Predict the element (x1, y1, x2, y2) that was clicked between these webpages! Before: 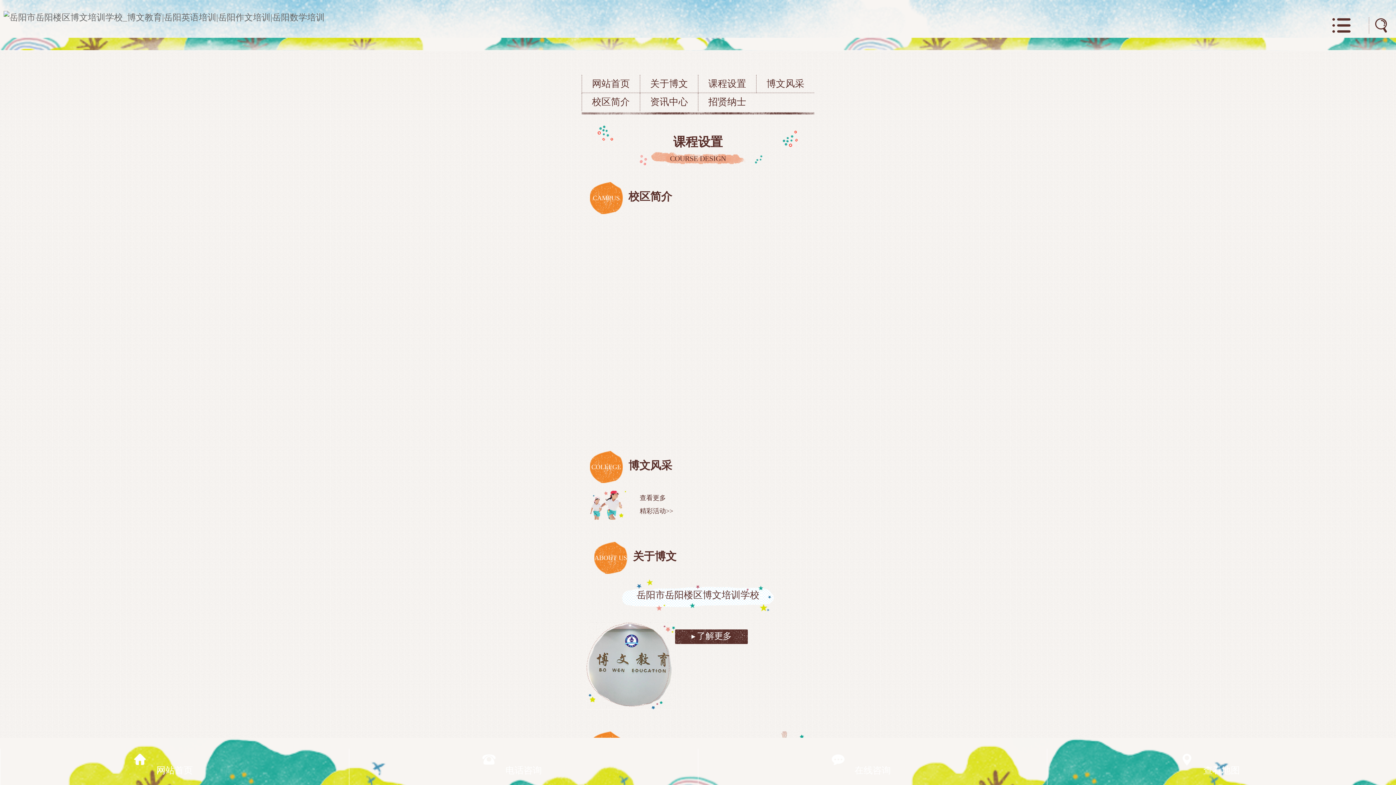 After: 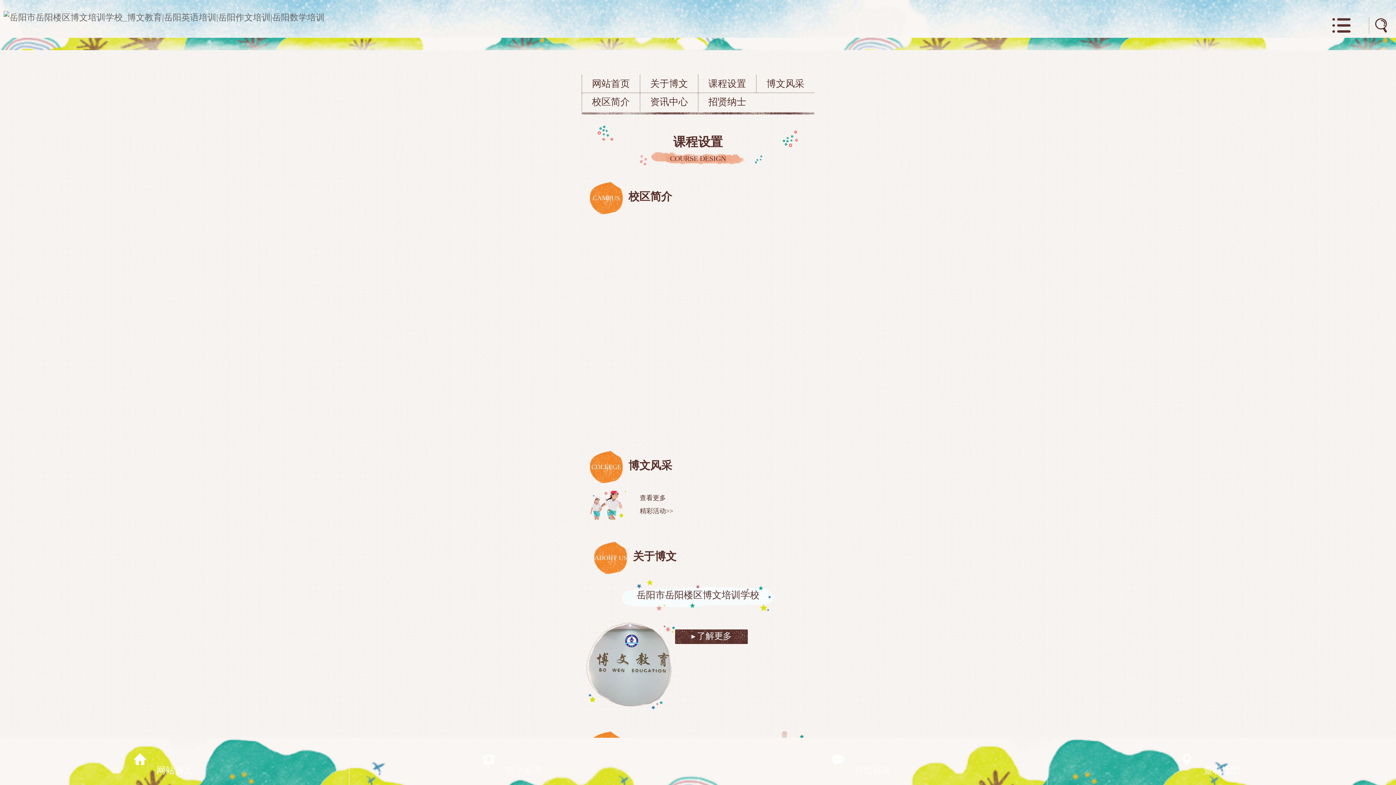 Action: label: 网站首页 bbox: (582, 74, 640, 93)